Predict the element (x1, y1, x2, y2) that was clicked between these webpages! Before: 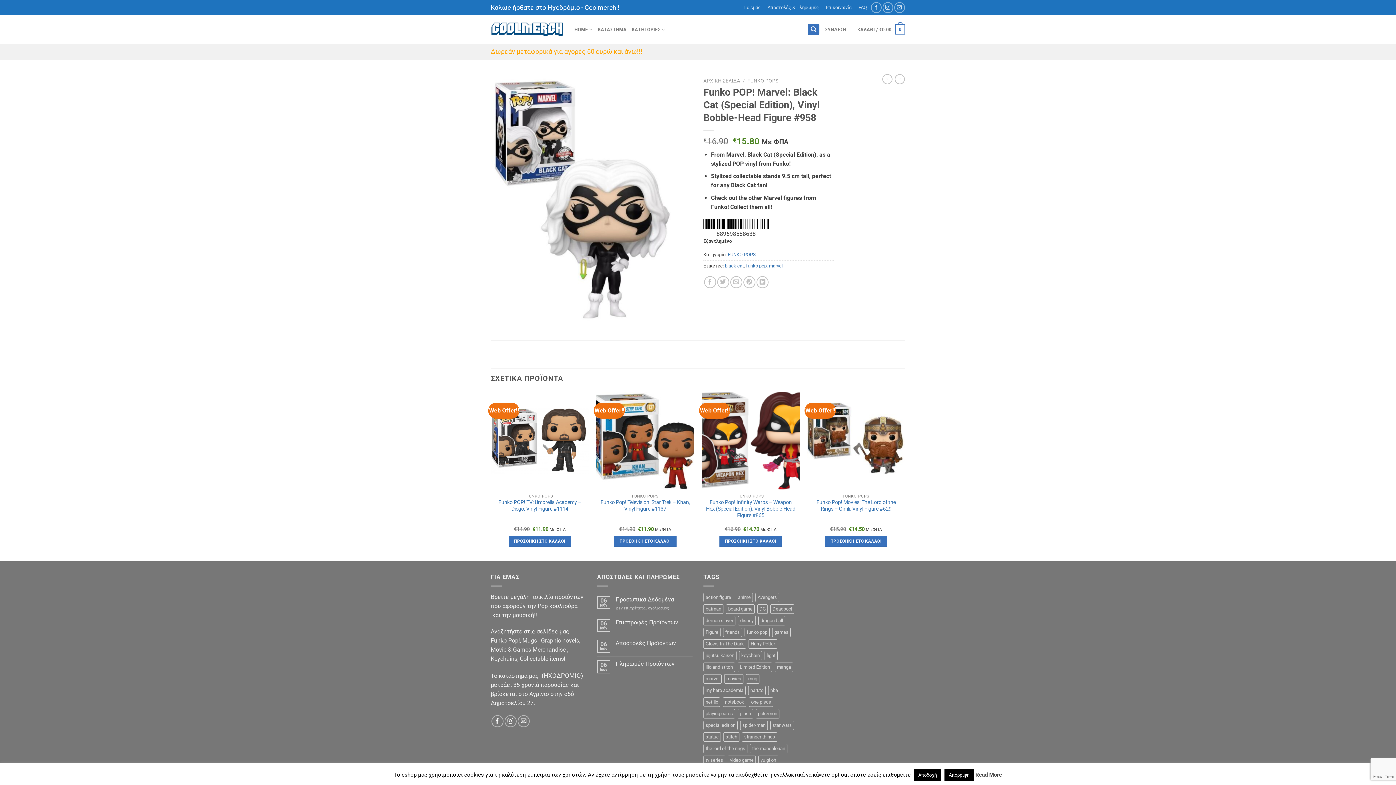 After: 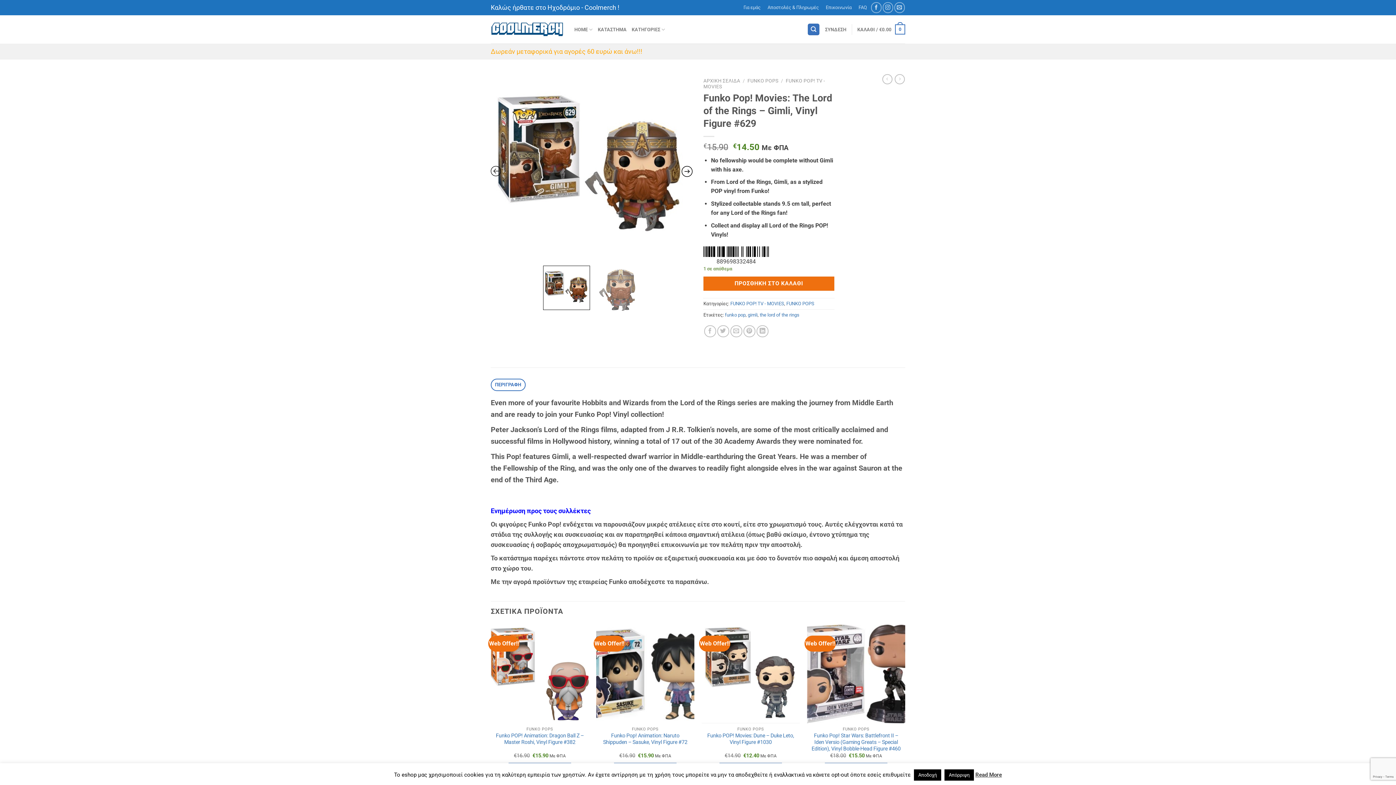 Action: bbox: (810, 499, 901, 512) label: Funko Pop! Movies: The Lord of the Rings – Gimli, Vinyl Figure #629